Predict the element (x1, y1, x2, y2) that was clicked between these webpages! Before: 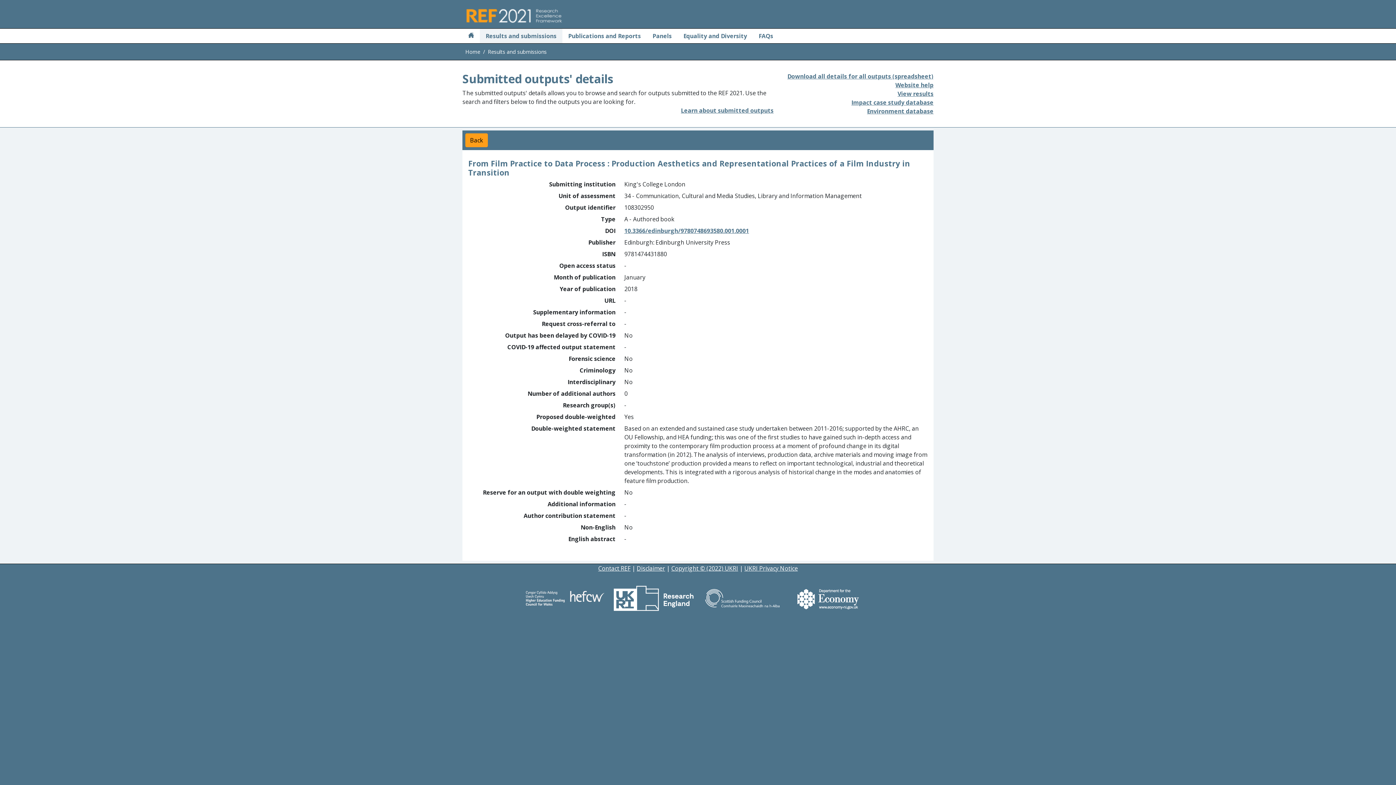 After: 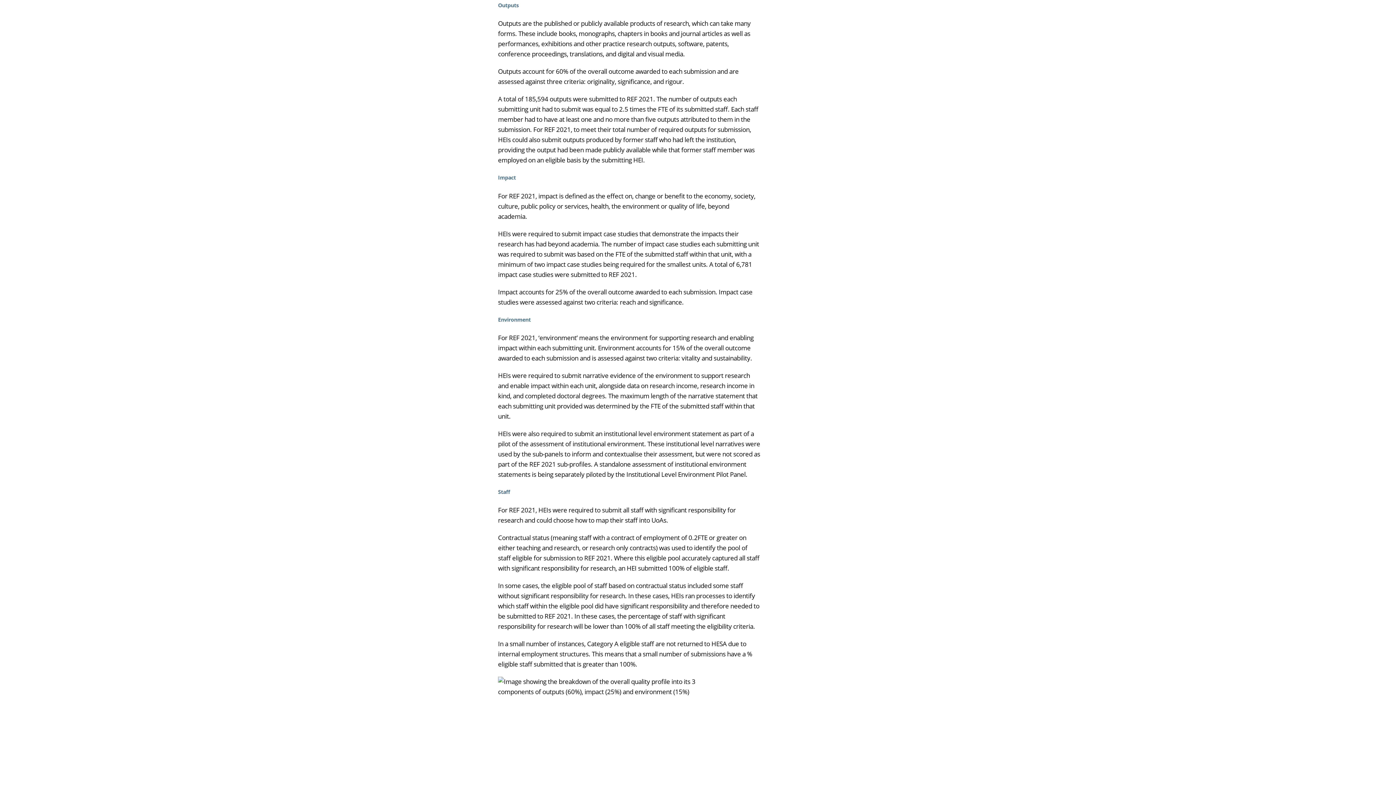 Action: bbox: (681, 106, 773, 114) label: Learn about submitted outputs